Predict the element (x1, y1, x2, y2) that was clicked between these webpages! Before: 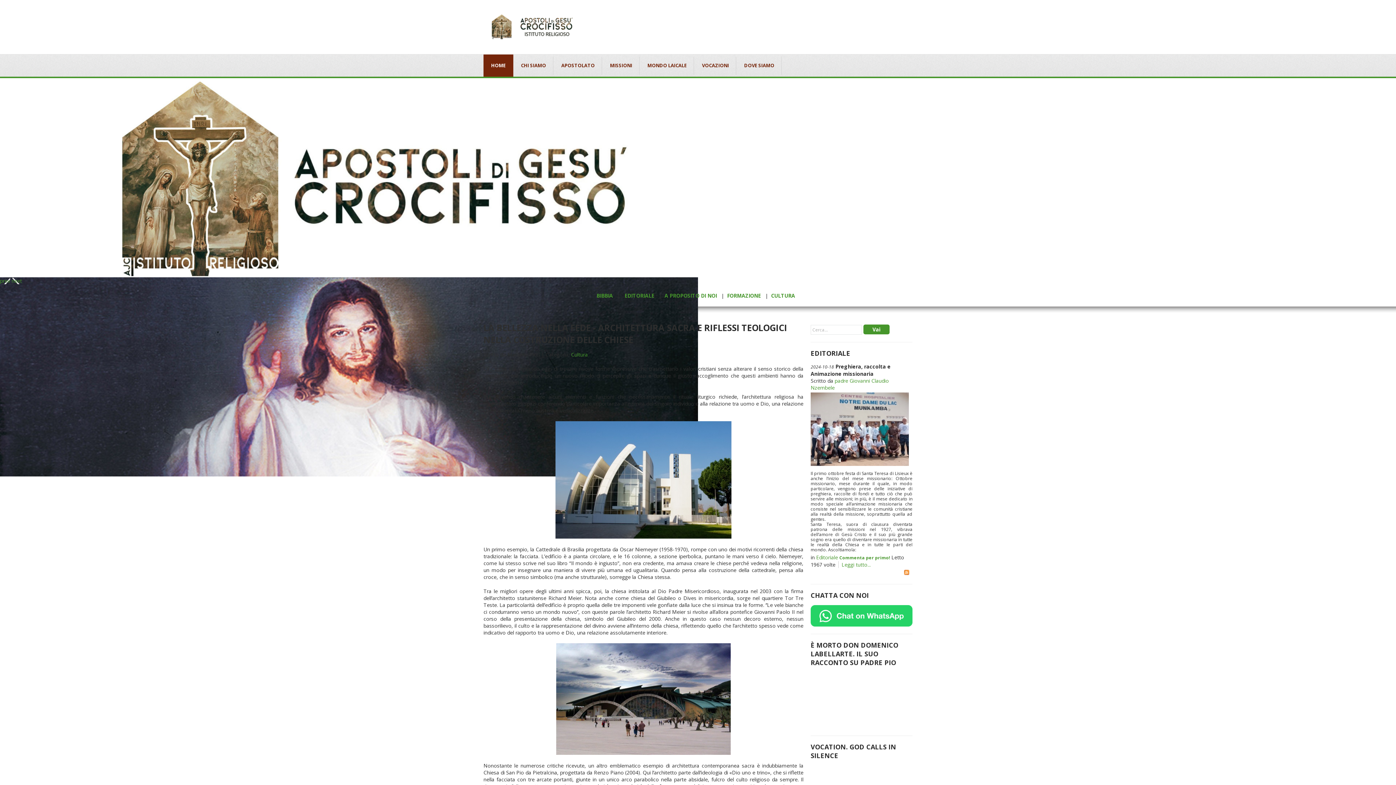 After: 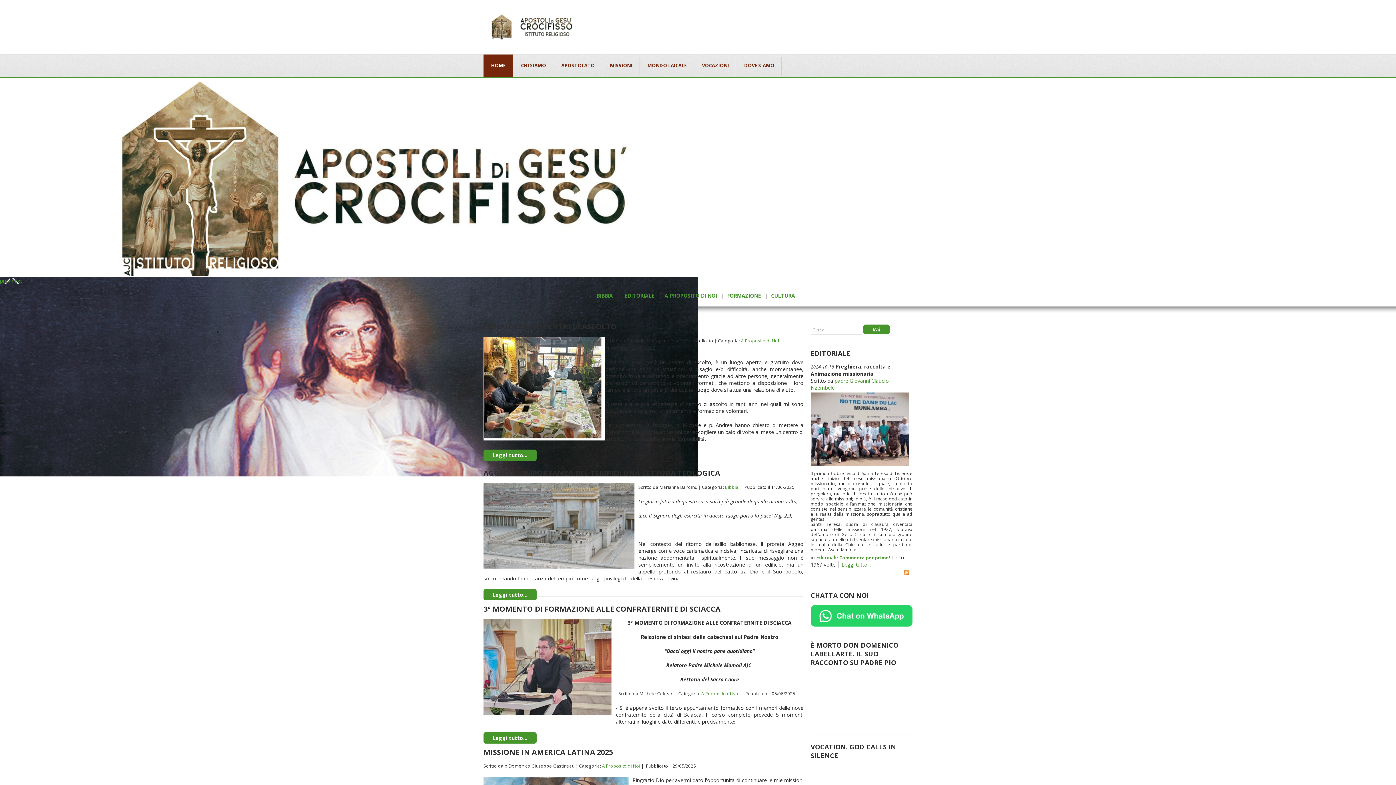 Action: bbox: (483, 19, 578, 31)